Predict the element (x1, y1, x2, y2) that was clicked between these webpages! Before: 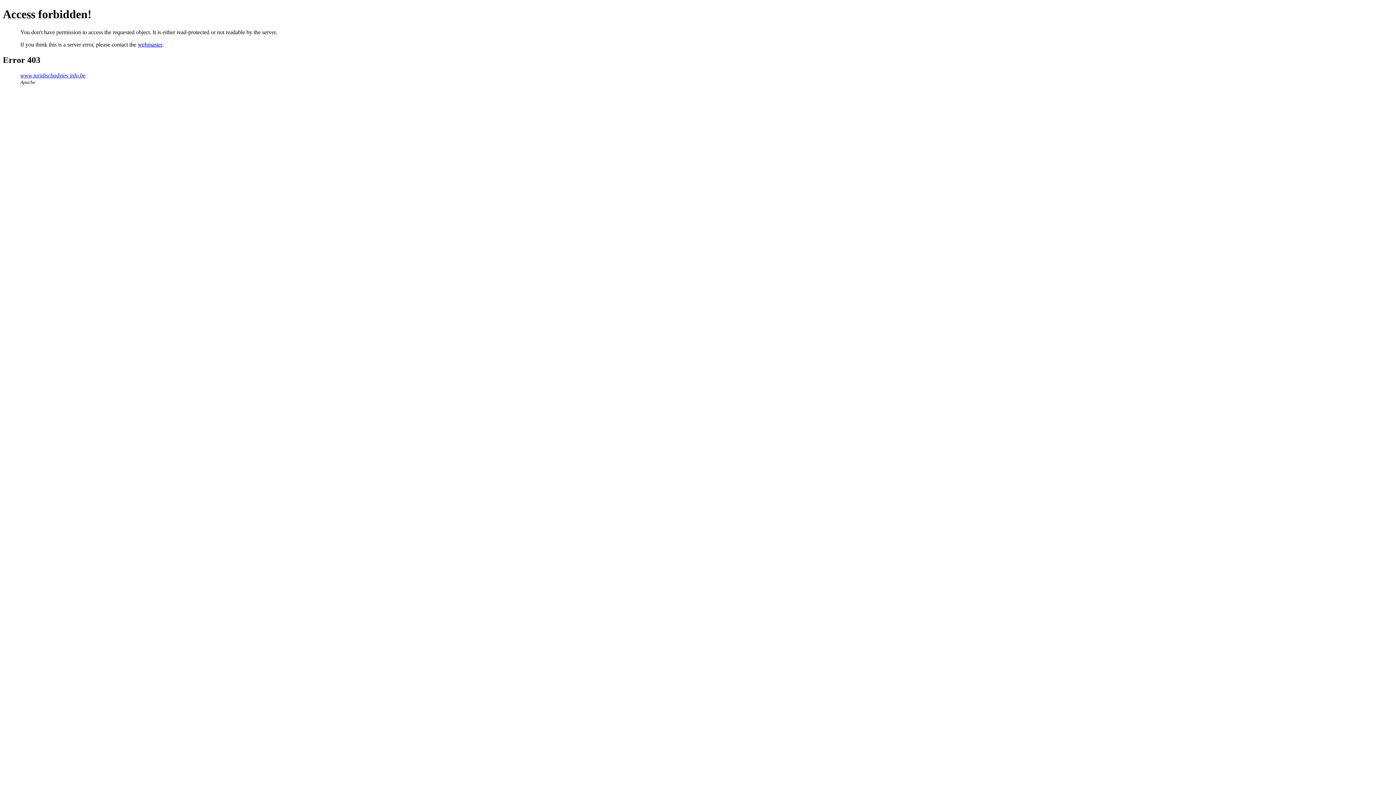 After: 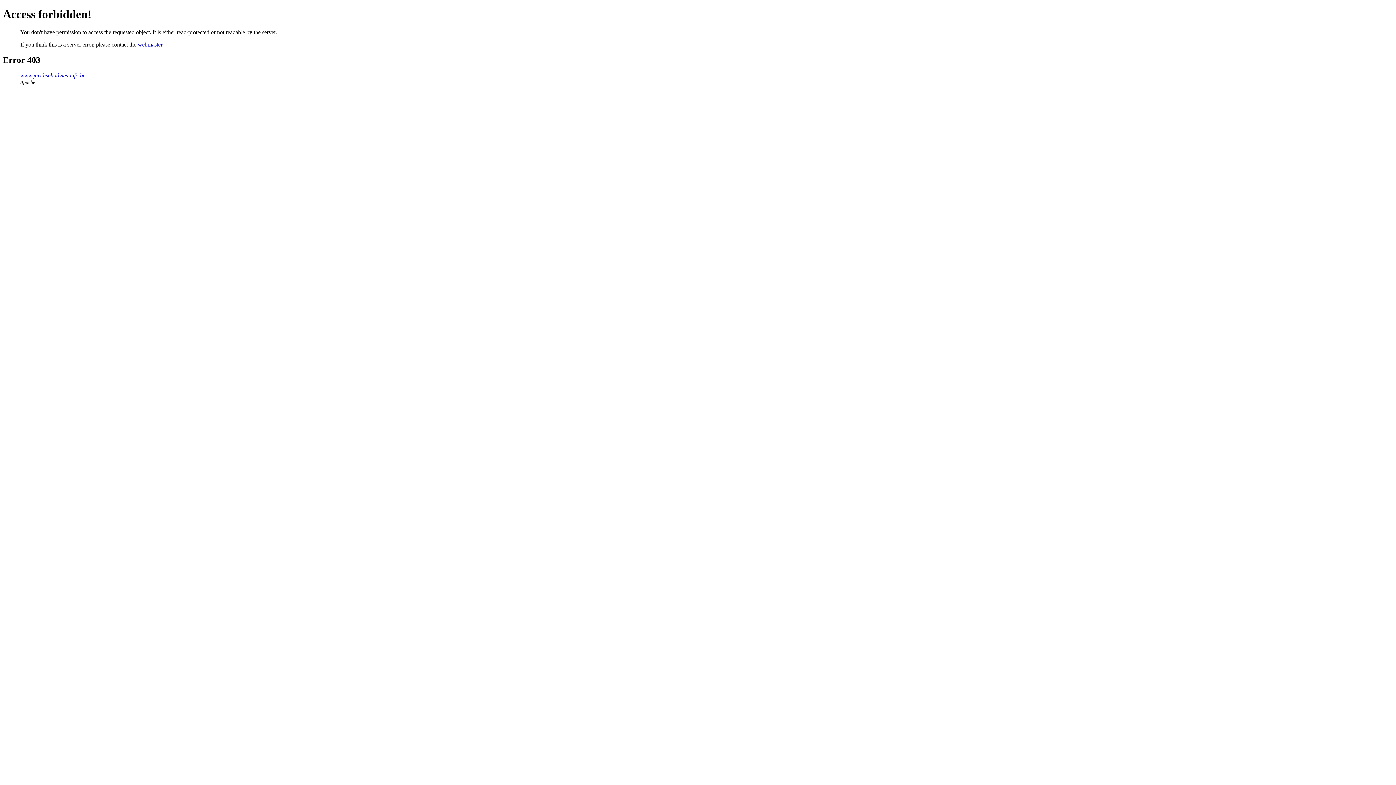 Action: bbox: (137, 41, 162, 47) label: webmaster